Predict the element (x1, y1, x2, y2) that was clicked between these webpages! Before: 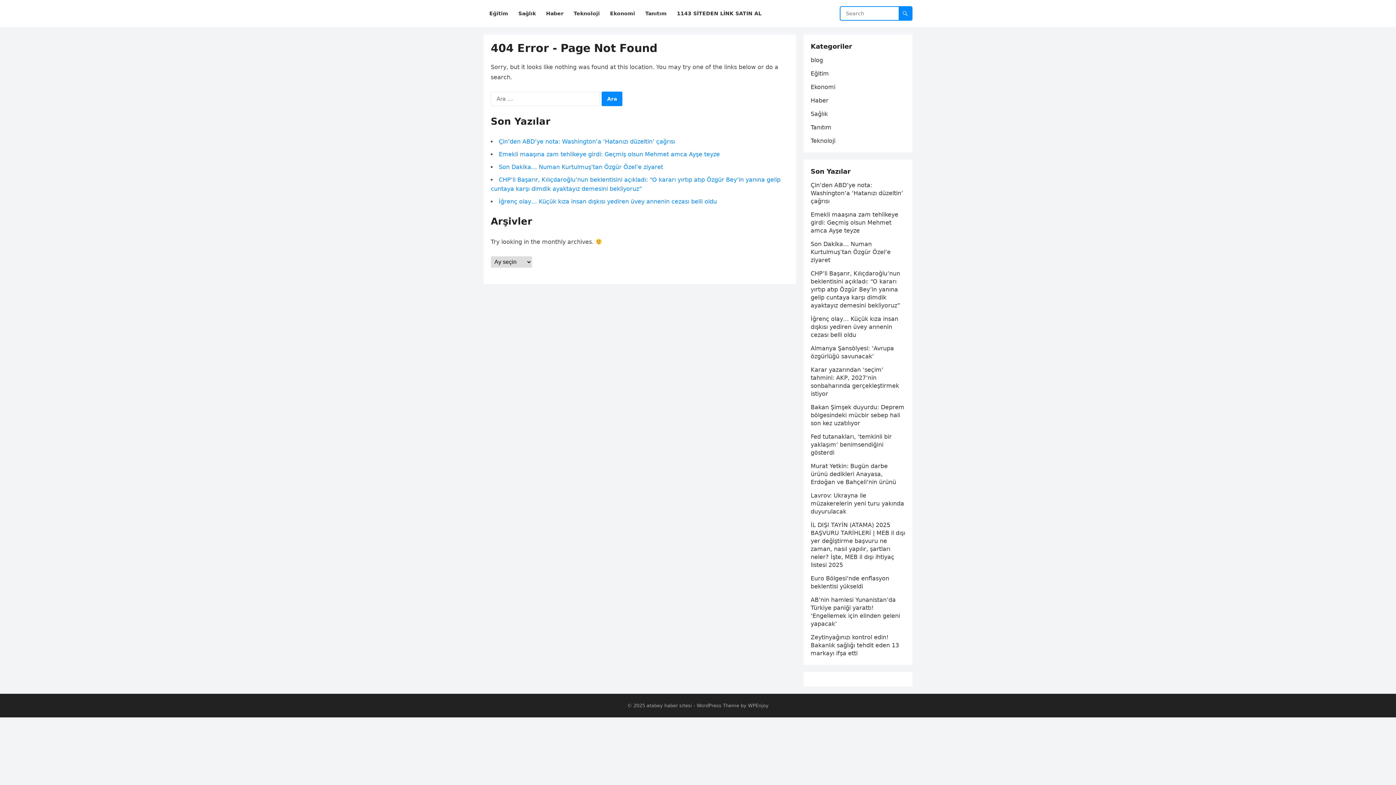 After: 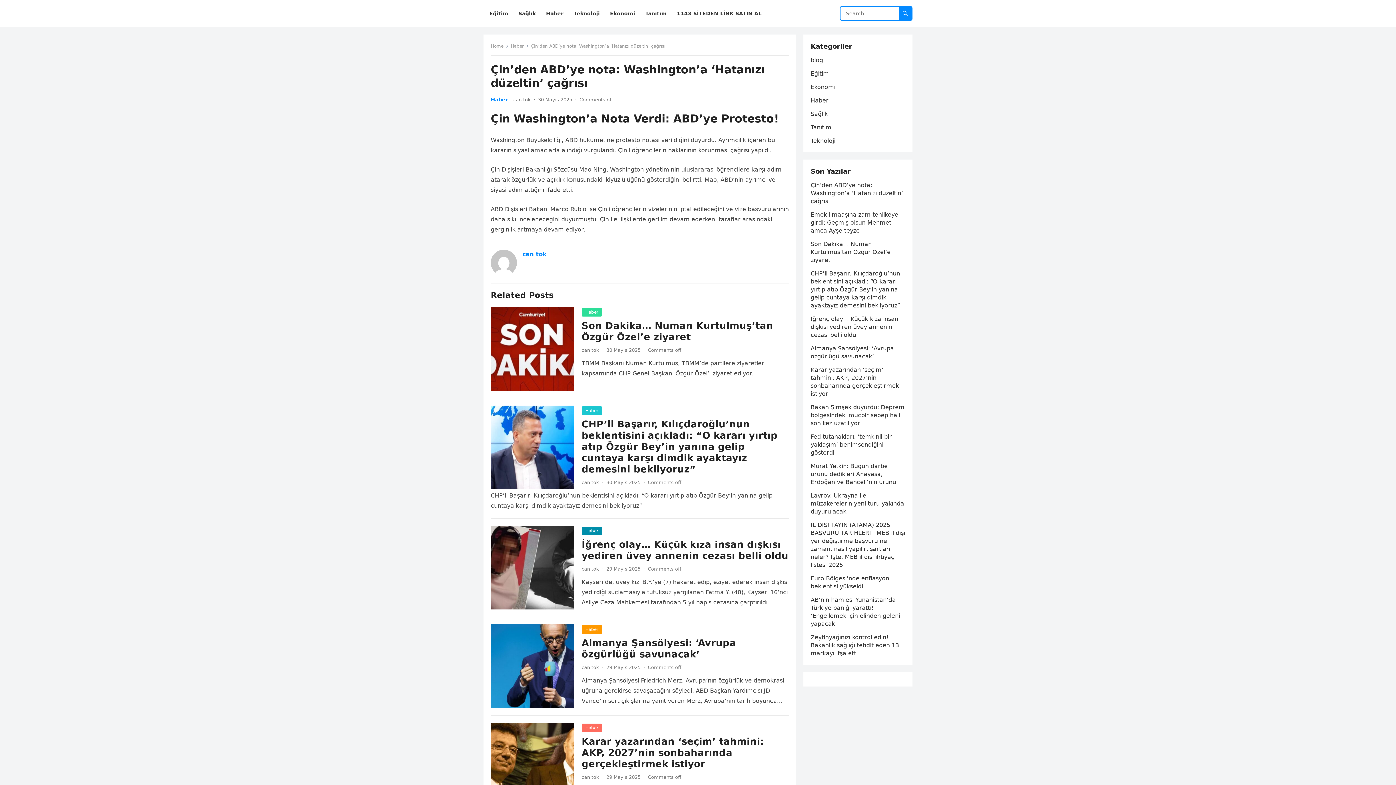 Action: label: Çin’den ABD’ye nota: Washington’a ‘Hatanızı düzeltin’ çağrısı bbox: (498, 138, 675, 145)